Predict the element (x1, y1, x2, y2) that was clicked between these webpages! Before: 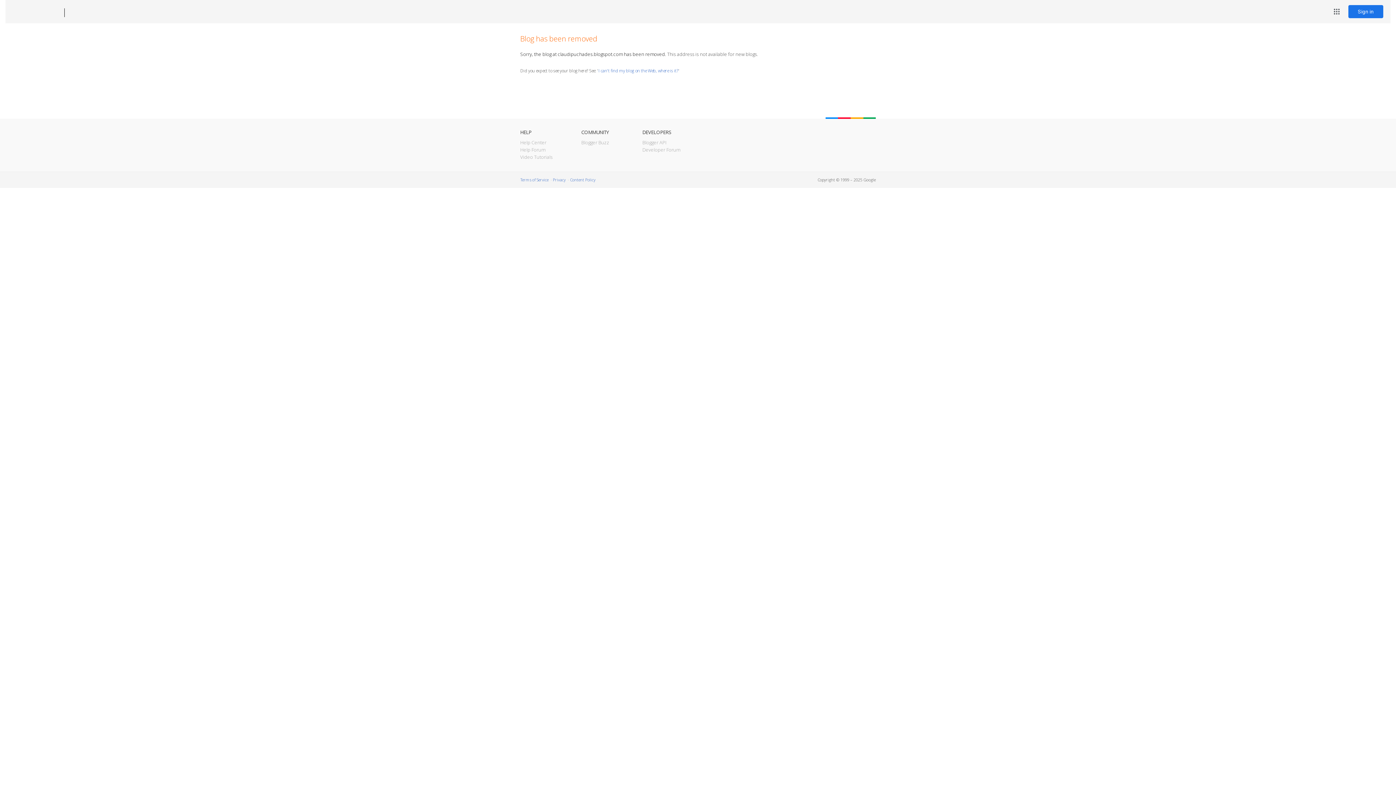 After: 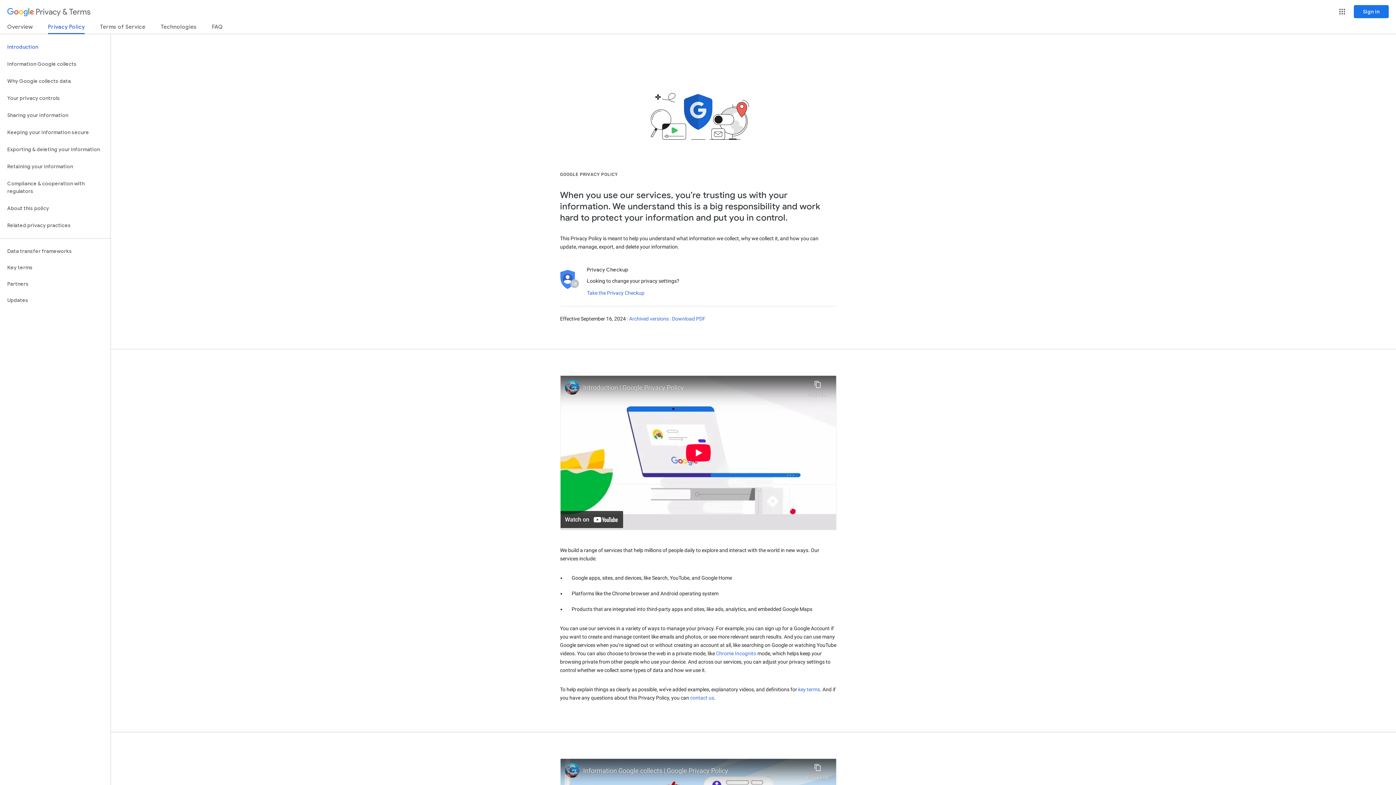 Action: bbox: (553, 177, 565, 182) label: Privacy